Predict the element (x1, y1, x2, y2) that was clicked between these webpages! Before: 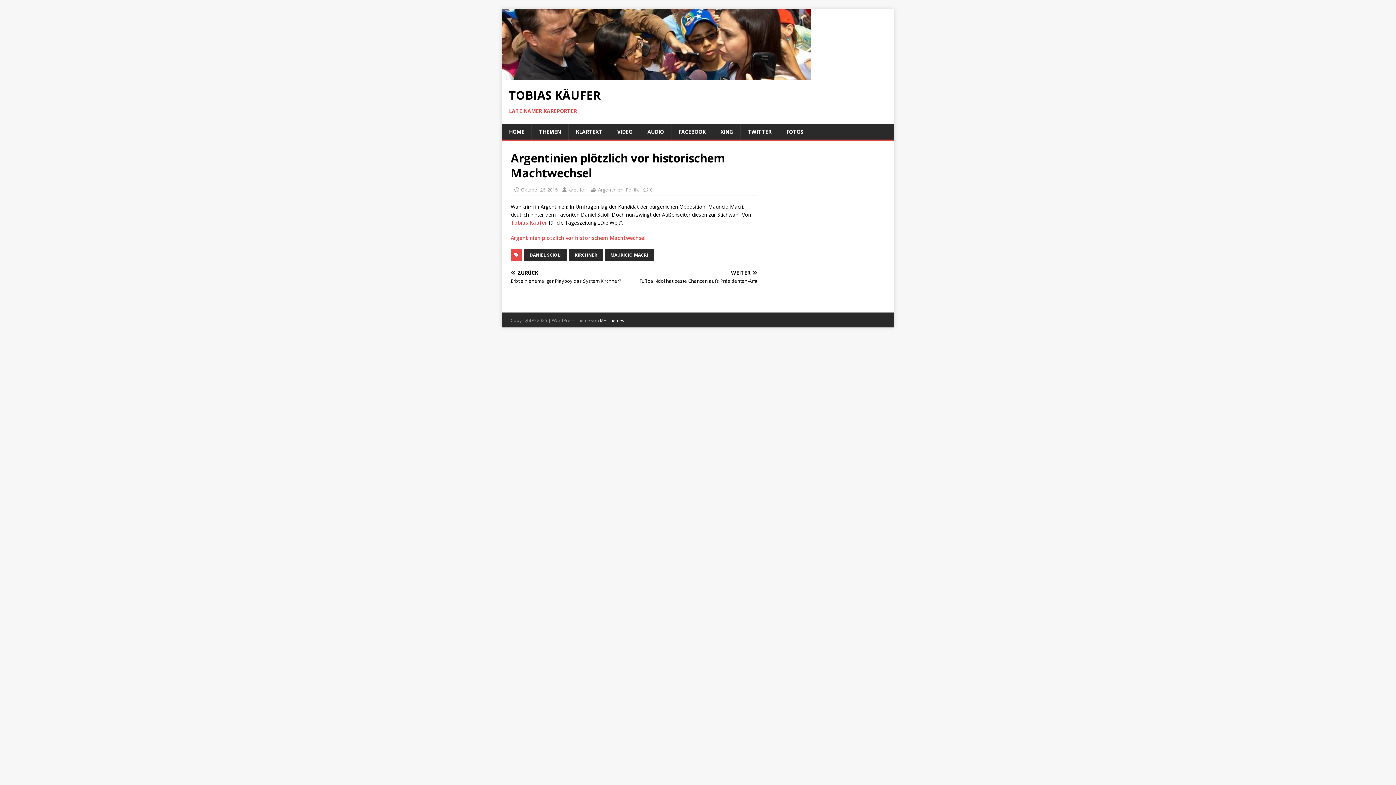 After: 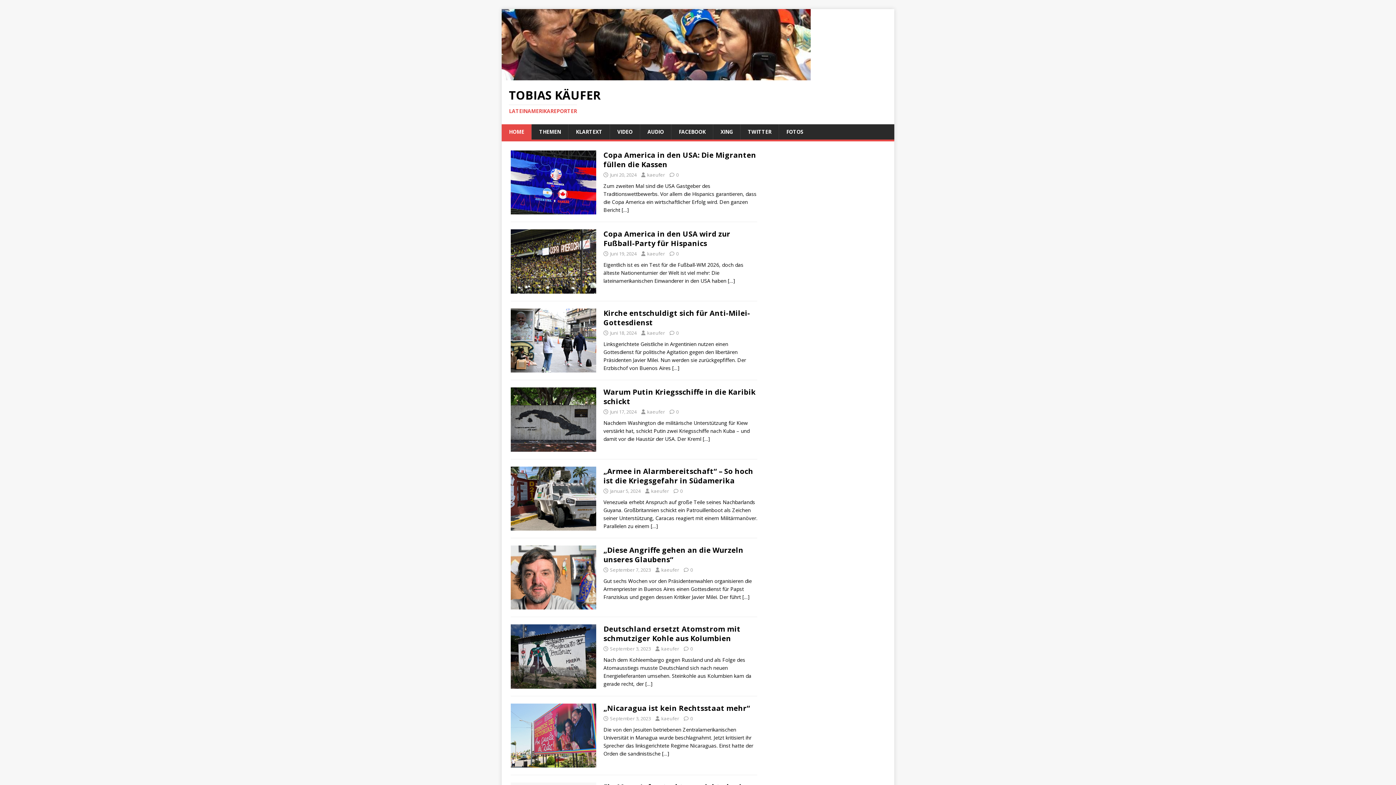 Action: bbox: (501, 72, 810, 79)